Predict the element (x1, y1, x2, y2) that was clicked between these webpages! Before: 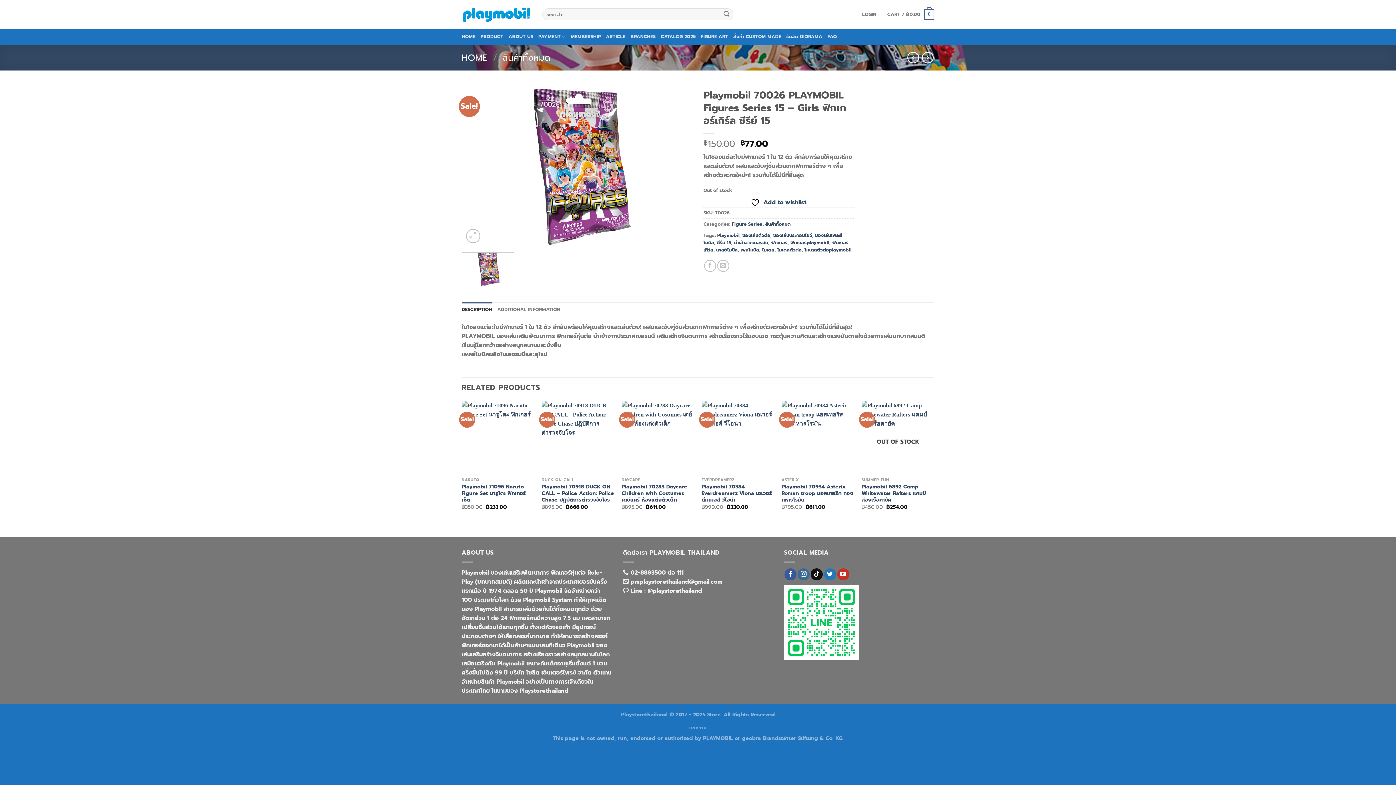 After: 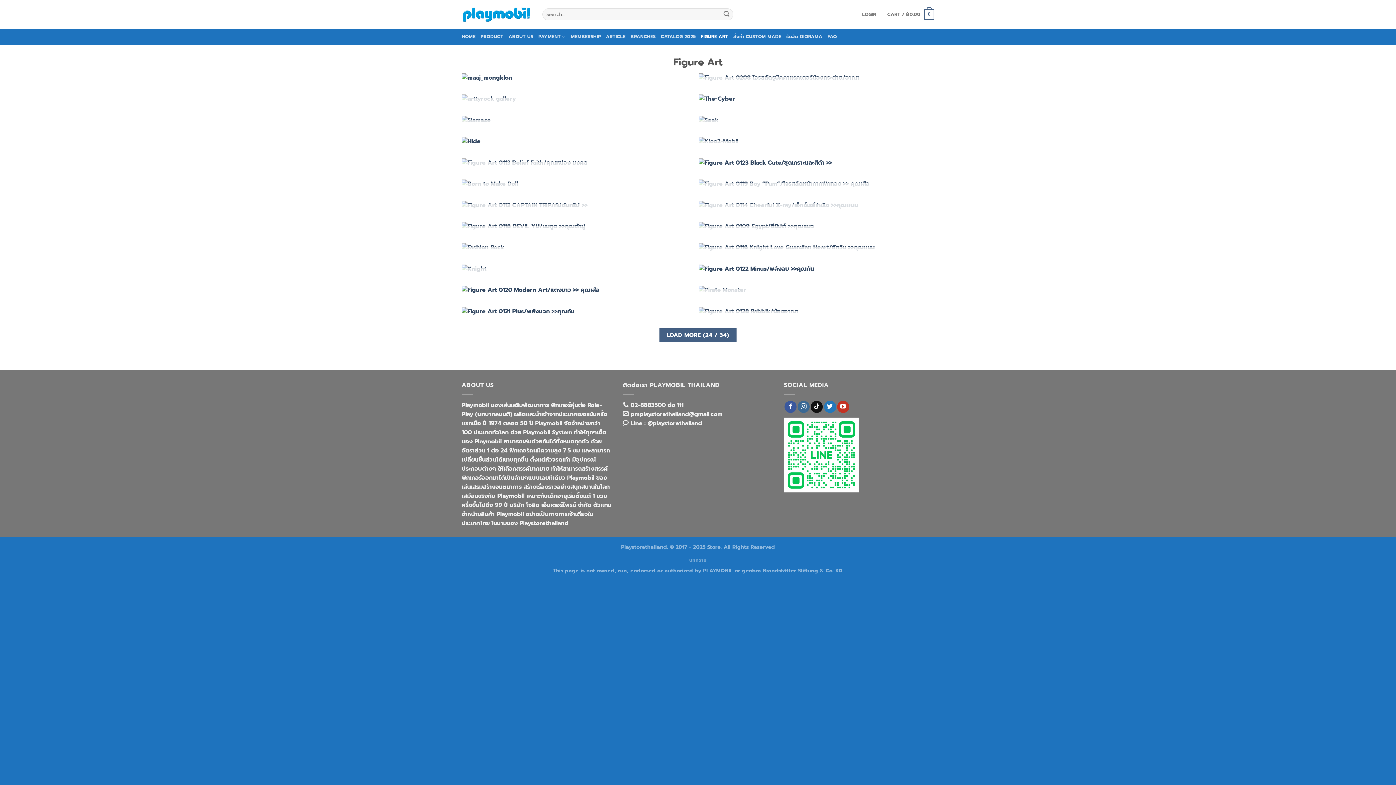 Action: bbox: (700, 30, 728, 43) label: FIGURE ART